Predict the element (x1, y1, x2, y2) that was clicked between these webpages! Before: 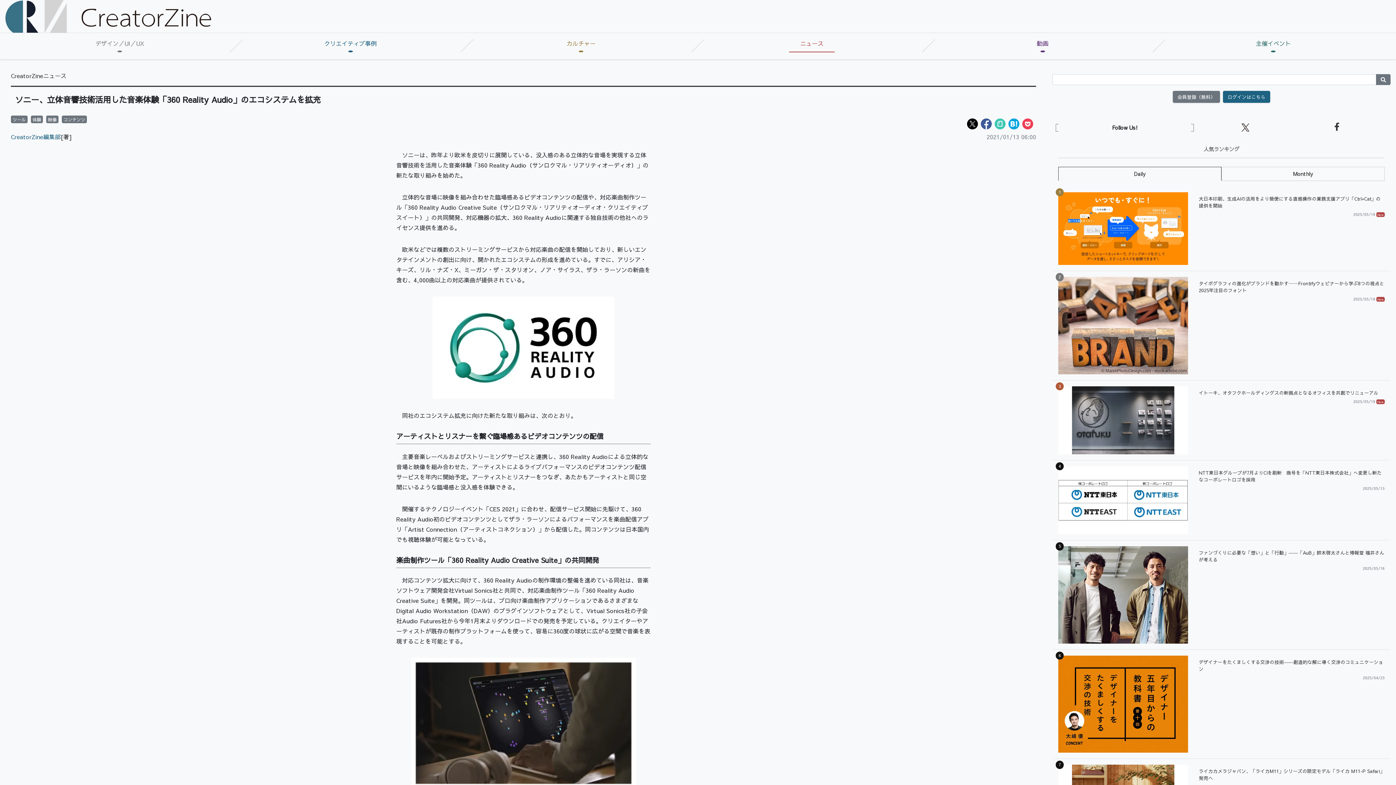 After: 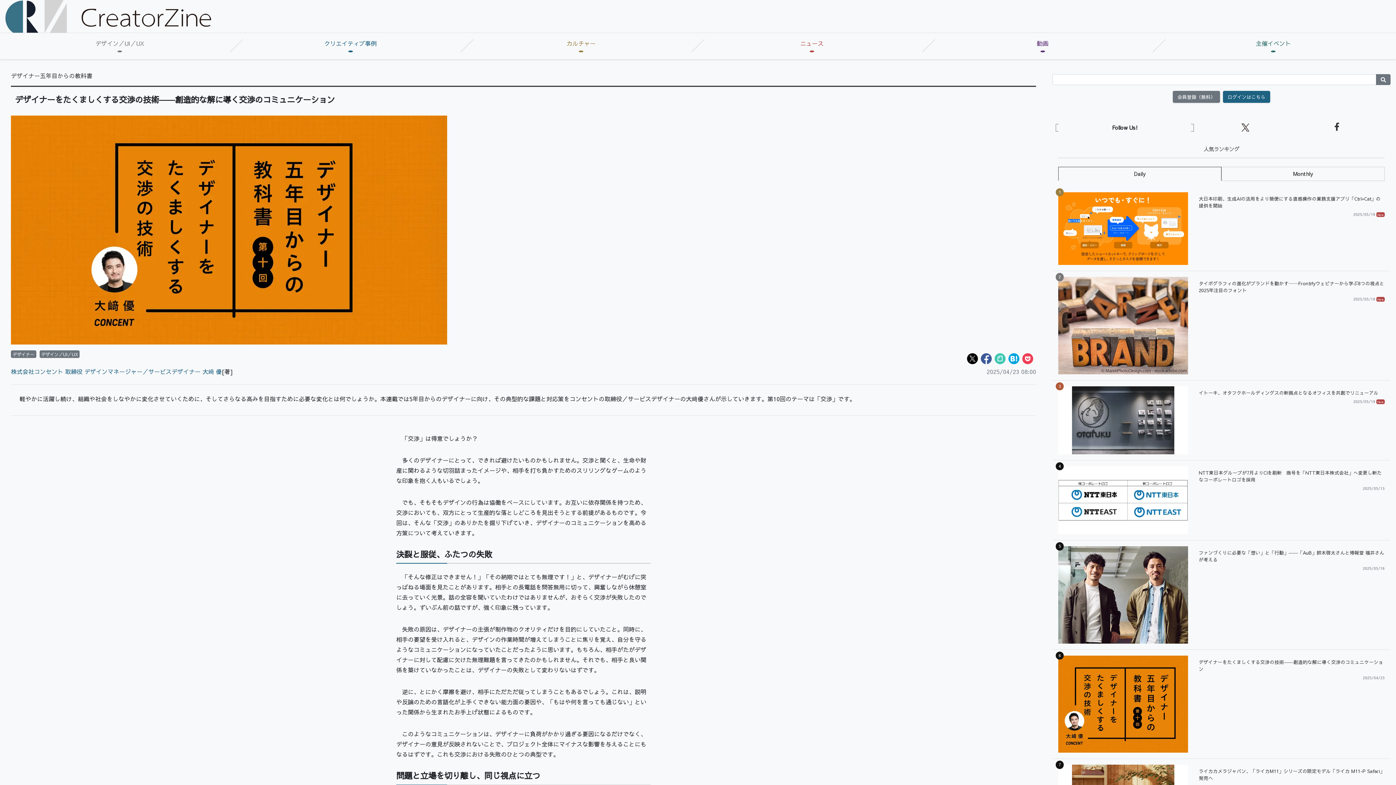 Action: label: デザイナーをたくましくする交渉の技術――創造的な解に導く交渉のコミュニケーション

2025/04/23 bbox: (1053, 650, 1390, 759)